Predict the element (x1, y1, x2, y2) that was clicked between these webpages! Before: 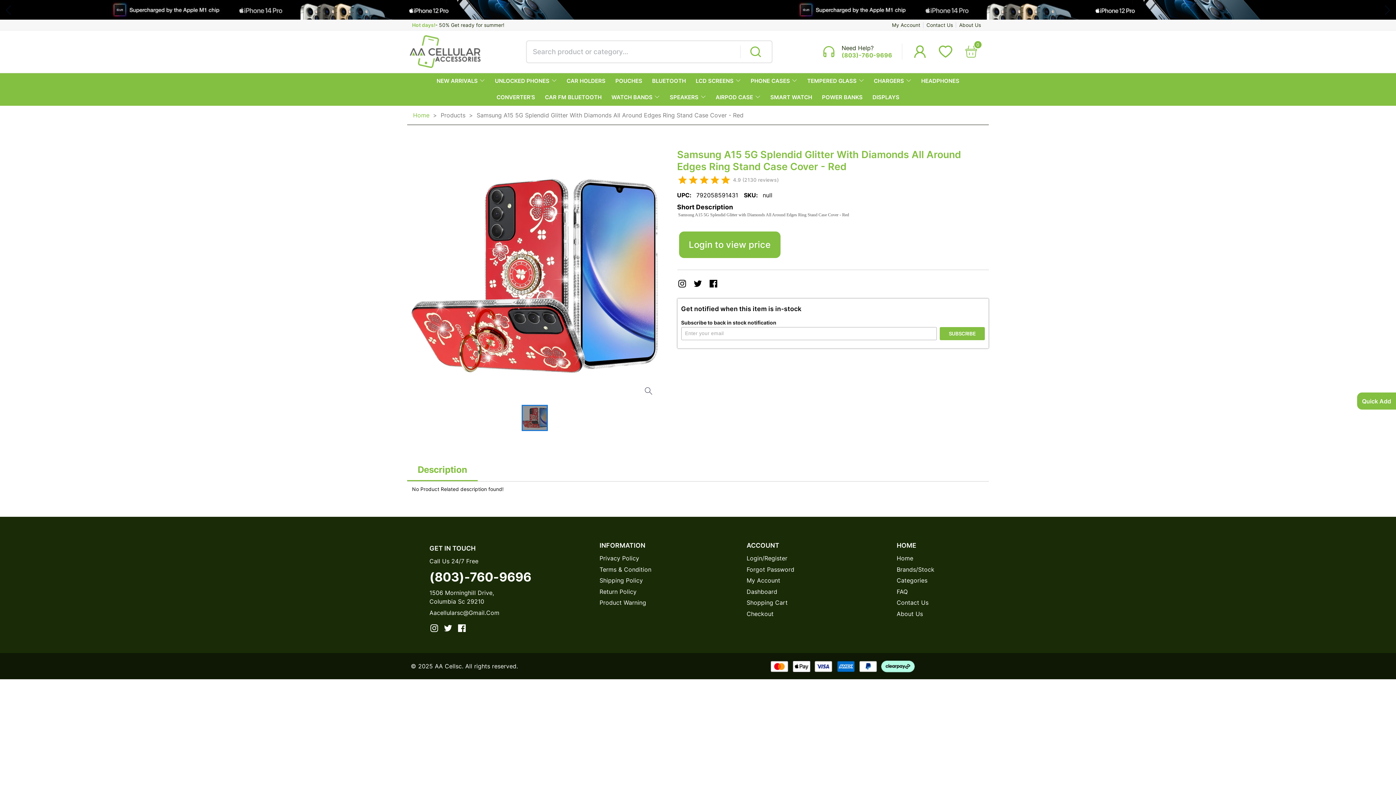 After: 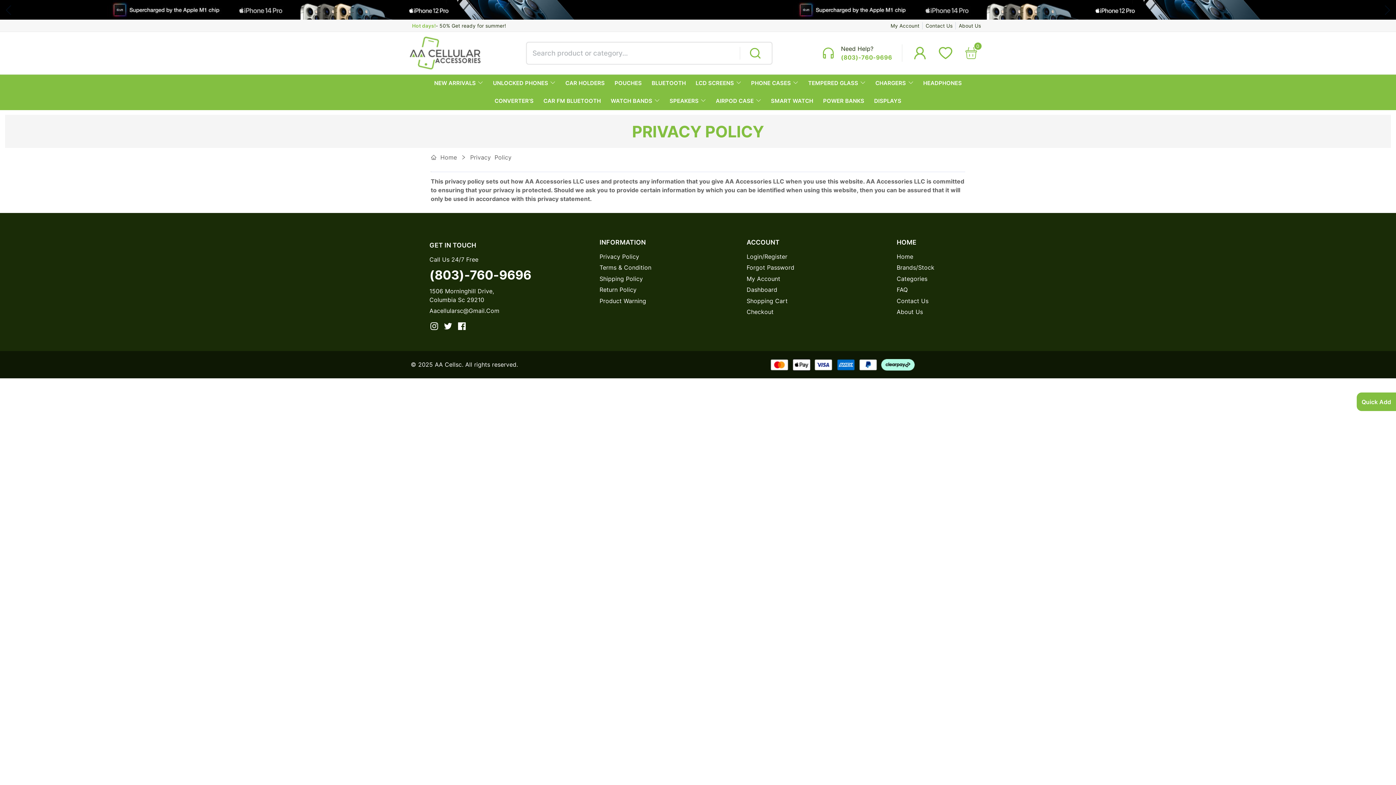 Action: bbox: (599, 553, 651, 564) label: Privacy Policy